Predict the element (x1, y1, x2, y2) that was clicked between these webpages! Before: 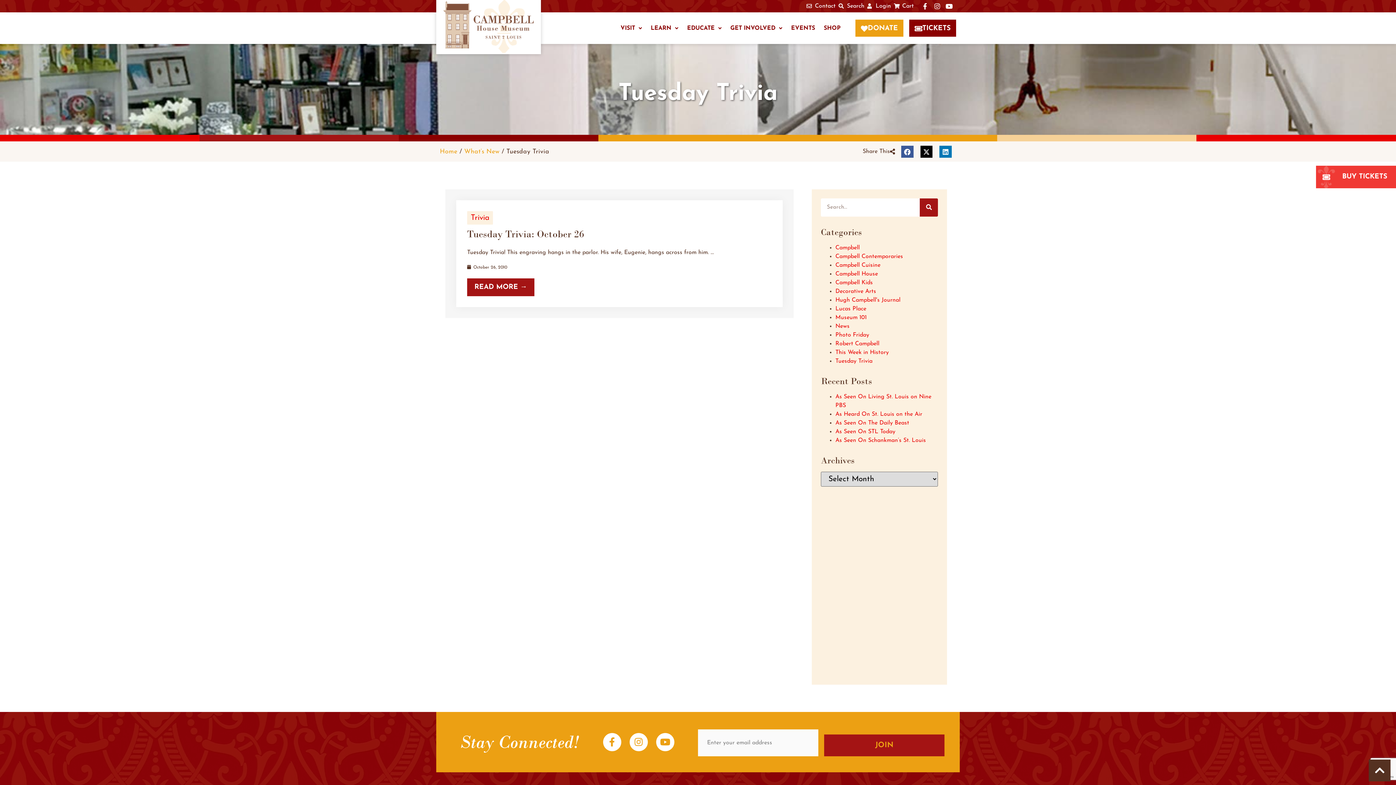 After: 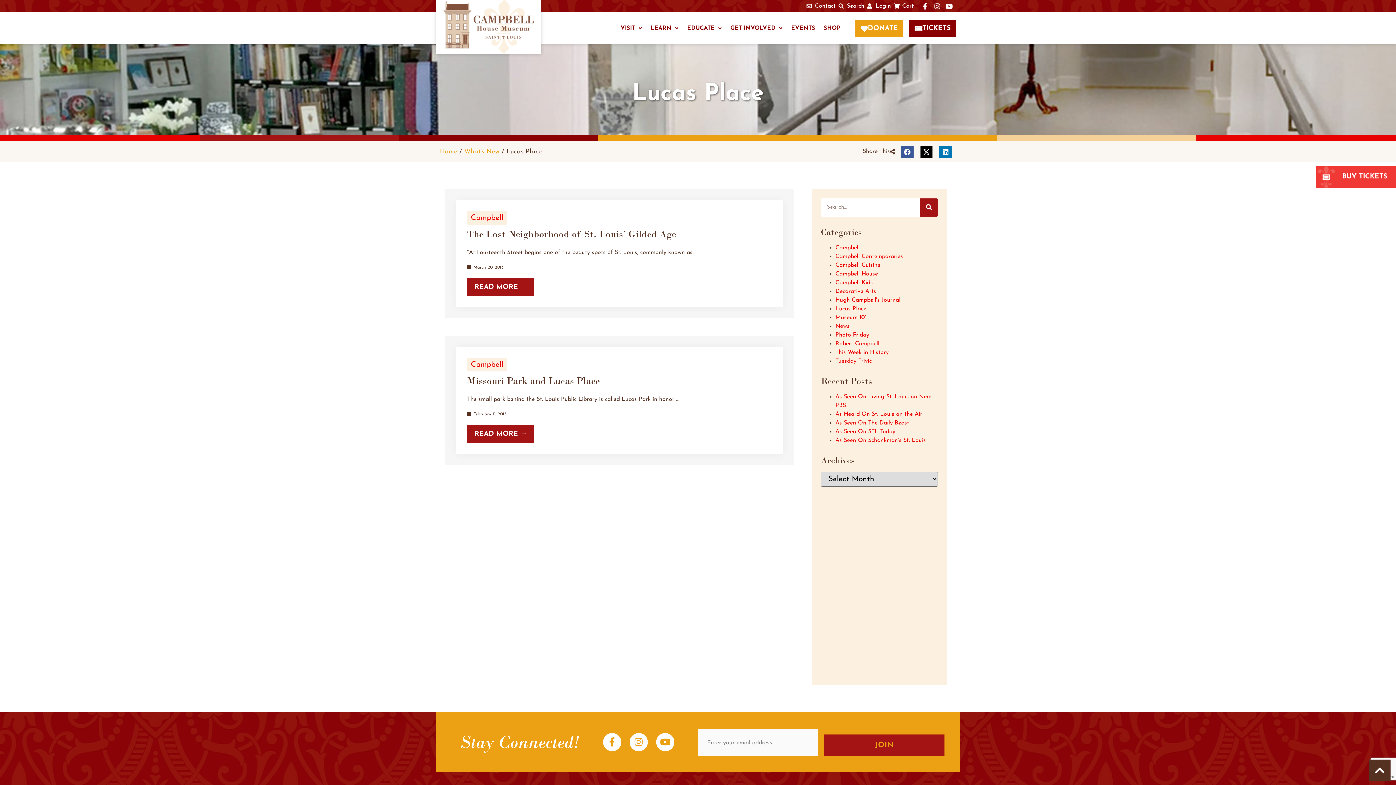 Action: label: Lucas Place bbox: (835, 306, 866, 311)